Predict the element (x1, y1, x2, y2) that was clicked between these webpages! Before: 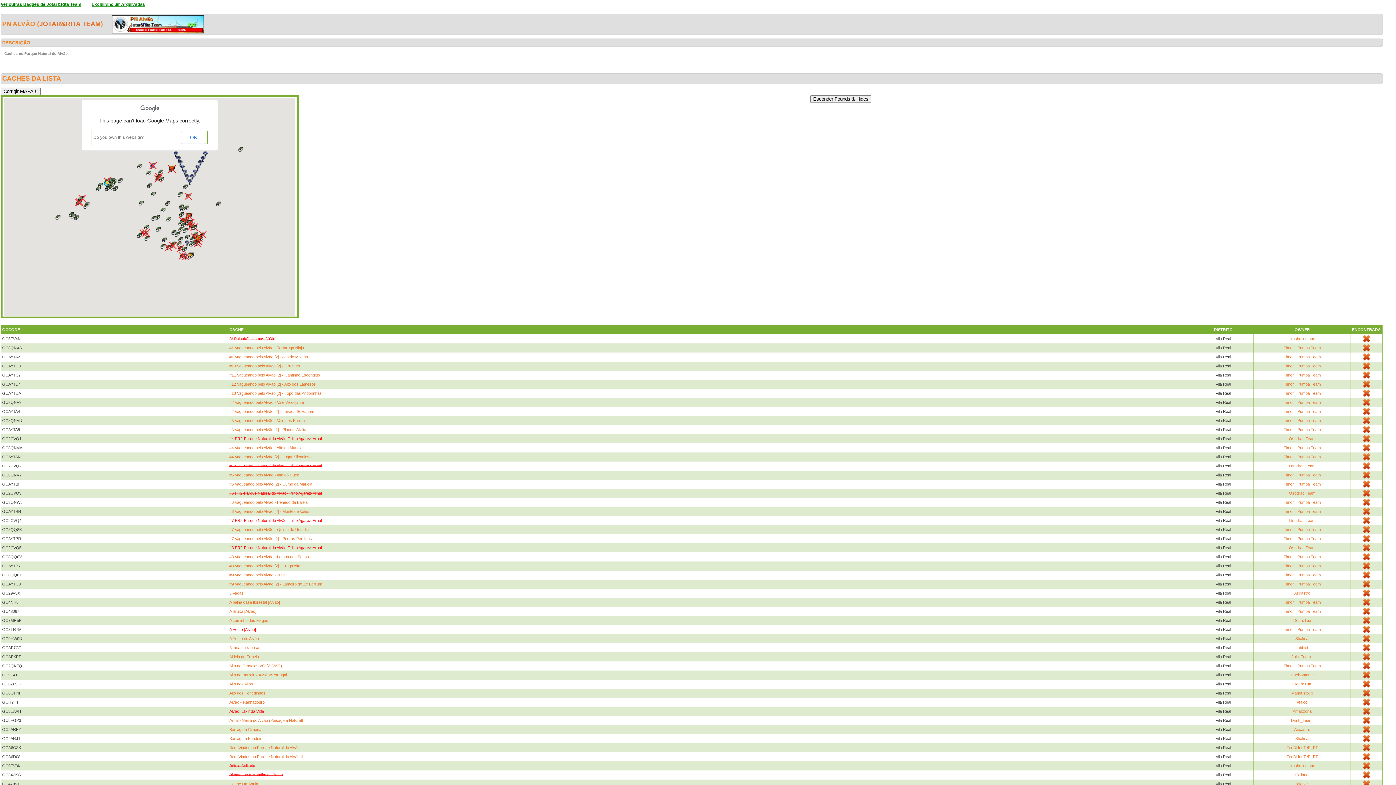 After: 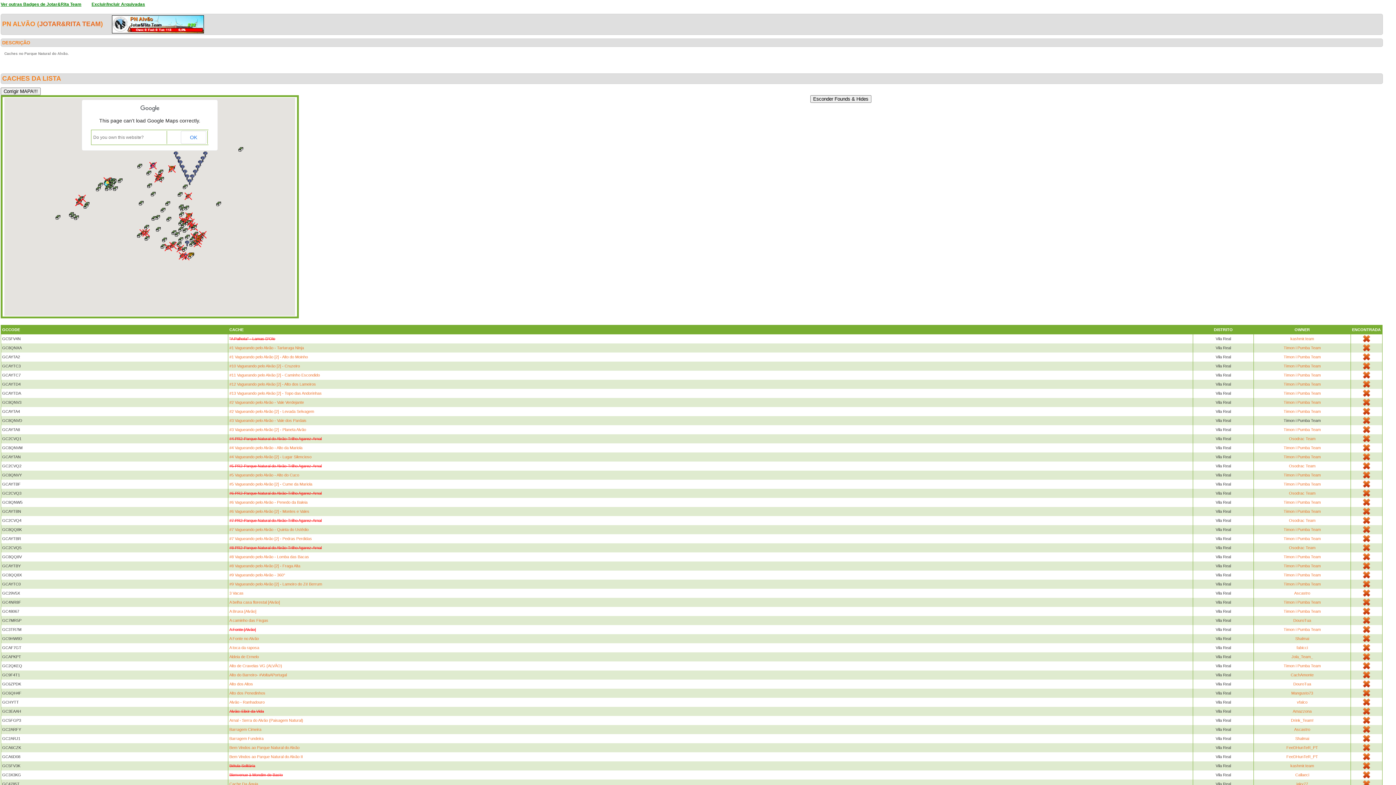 Action: bbox: (1284, 418, 1321, 422) label: Timon i Pumba Team